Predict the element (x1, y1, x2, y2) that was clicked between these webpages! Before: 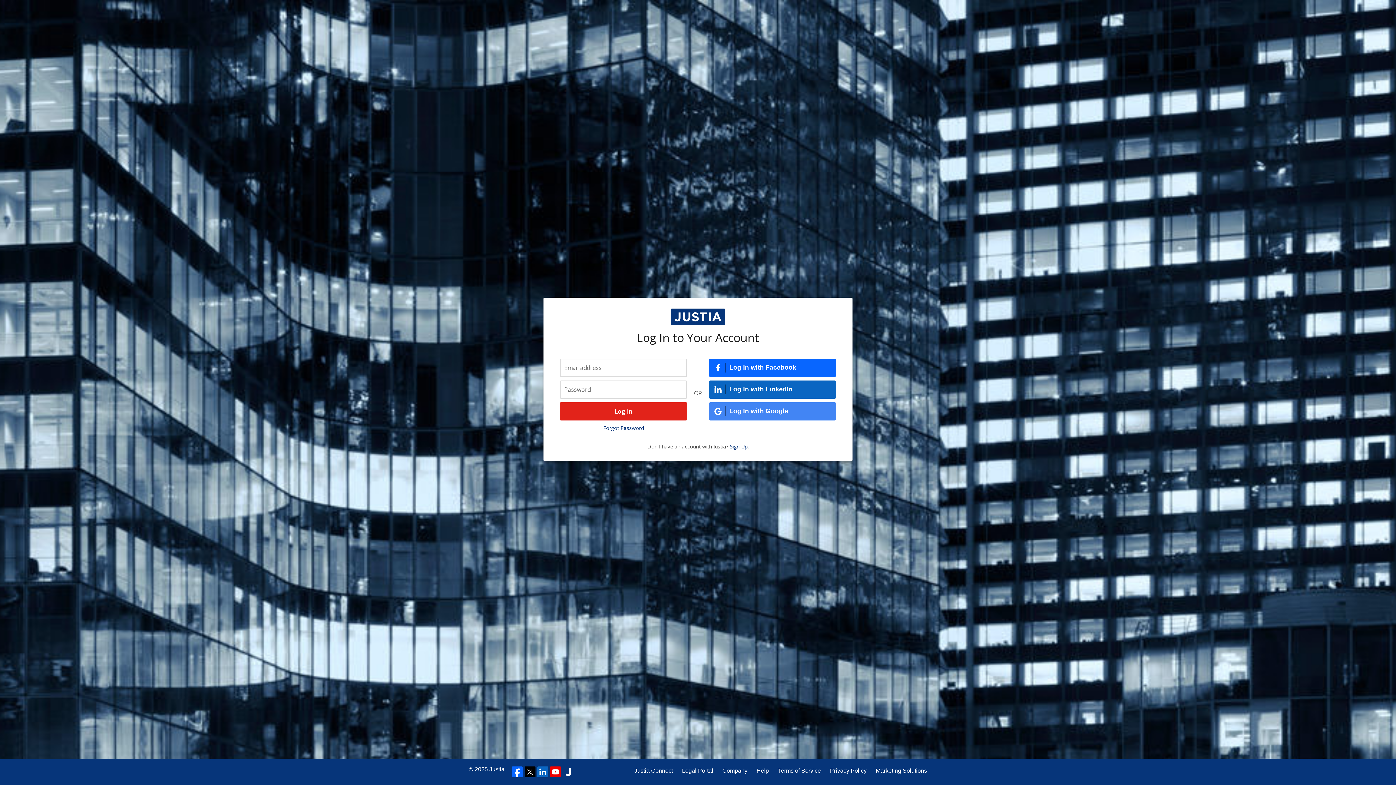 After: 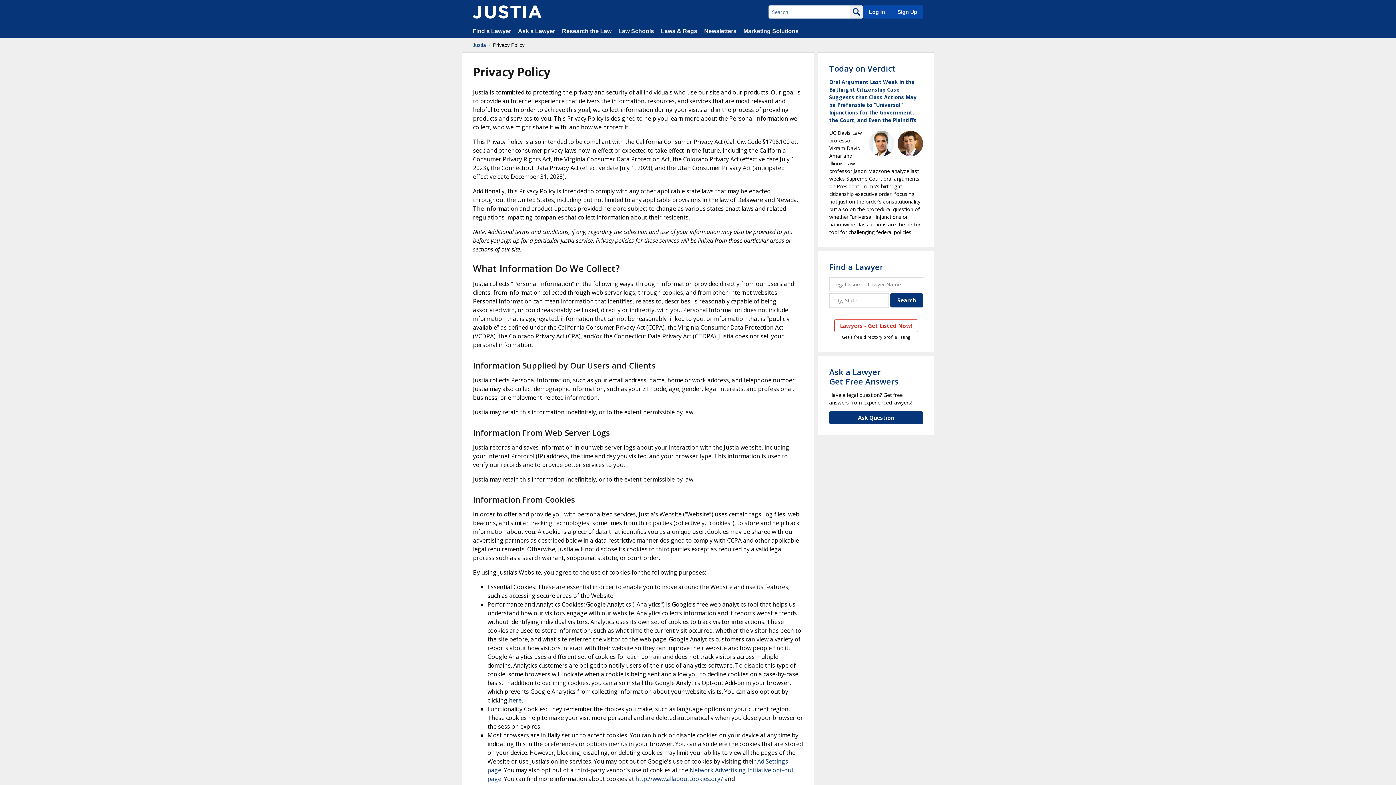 Action: label: Privacy Policy bbox: (830, 766, 866, 775)